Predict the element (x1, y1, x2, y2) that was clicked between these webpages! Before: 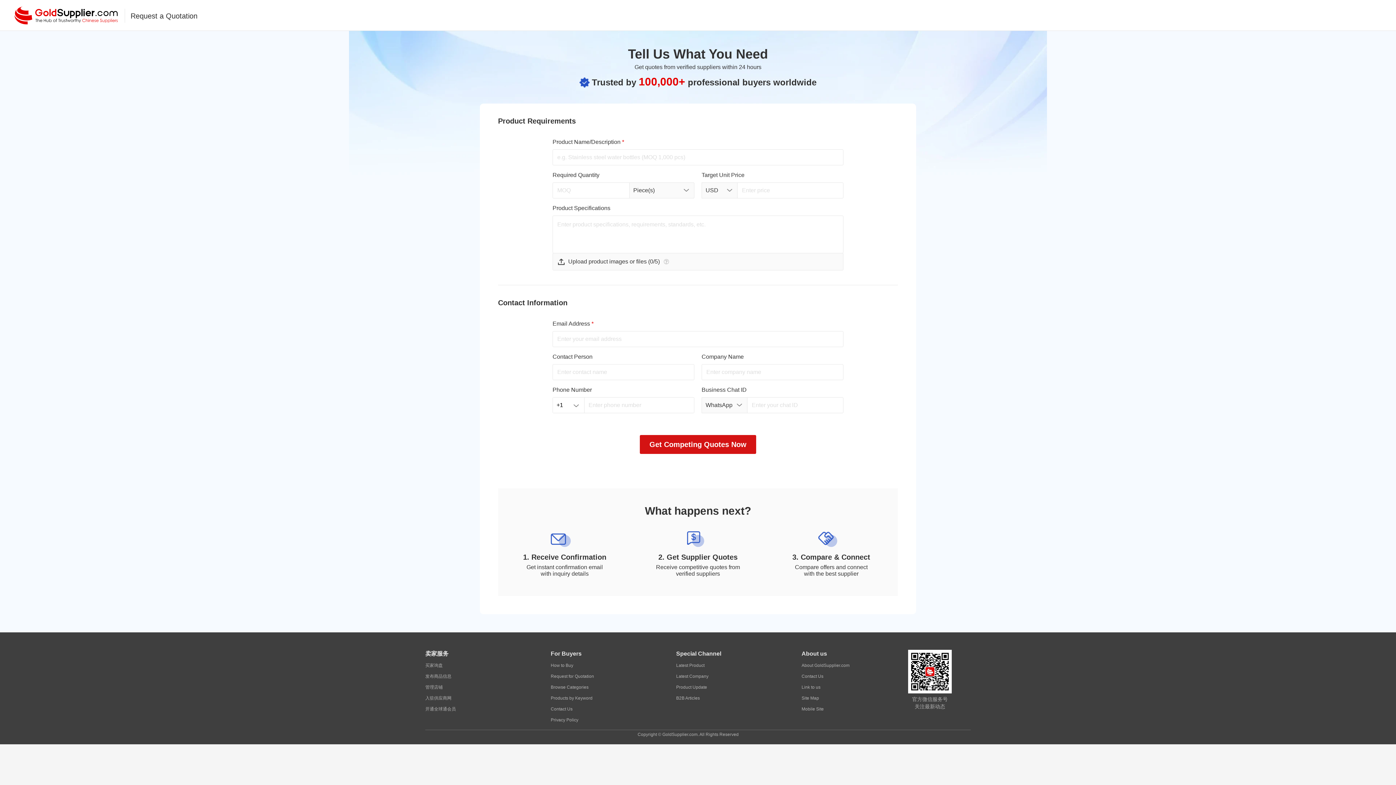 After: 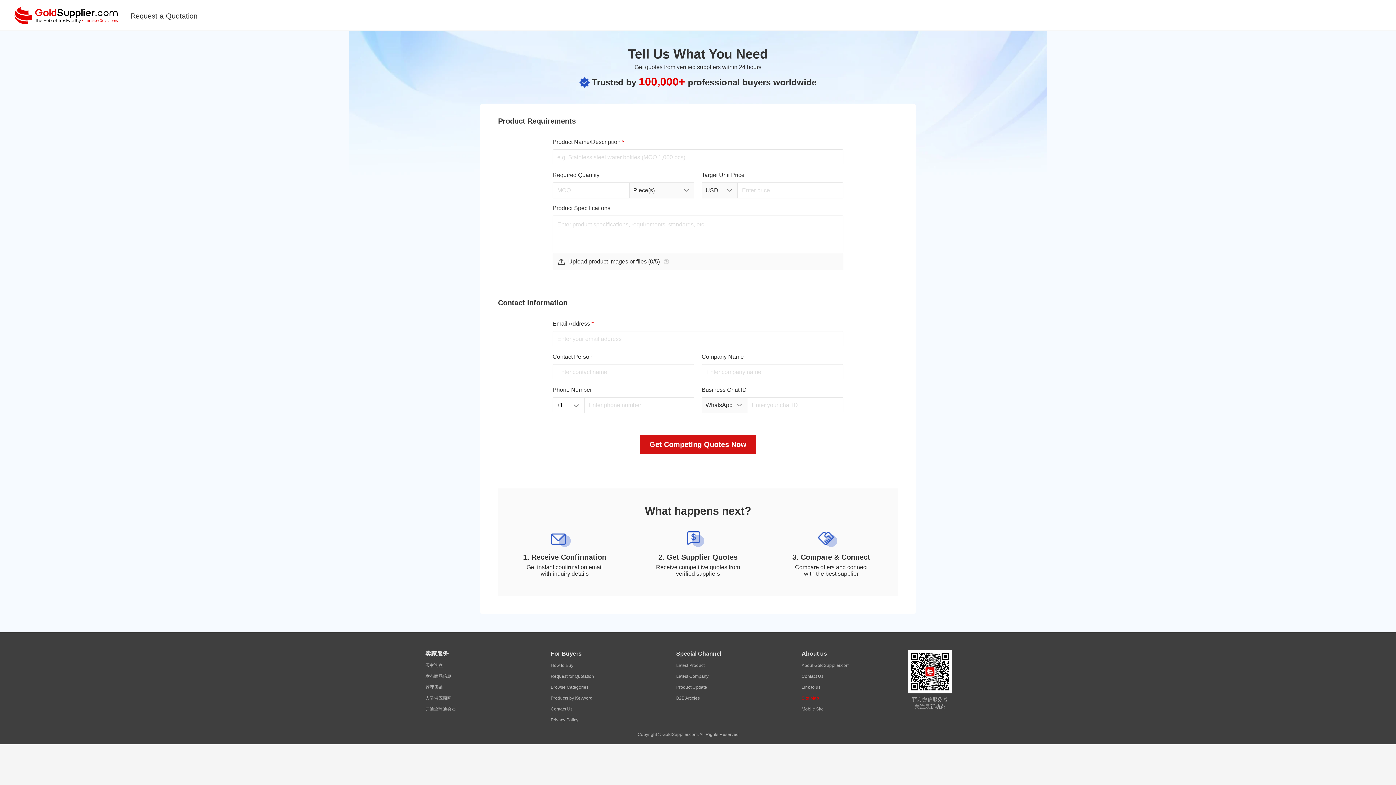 Action: label: Site Map bbox: (801, 693, 819, 704)